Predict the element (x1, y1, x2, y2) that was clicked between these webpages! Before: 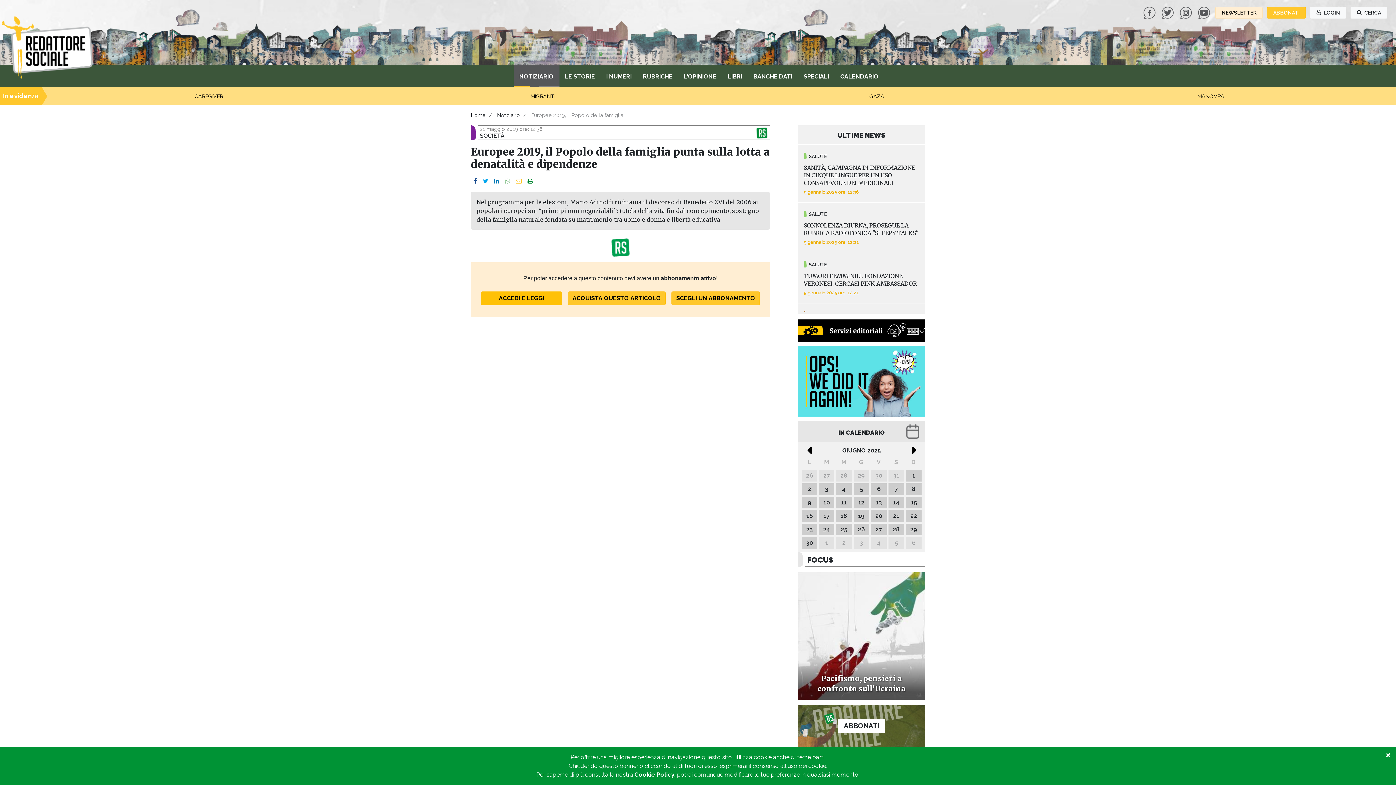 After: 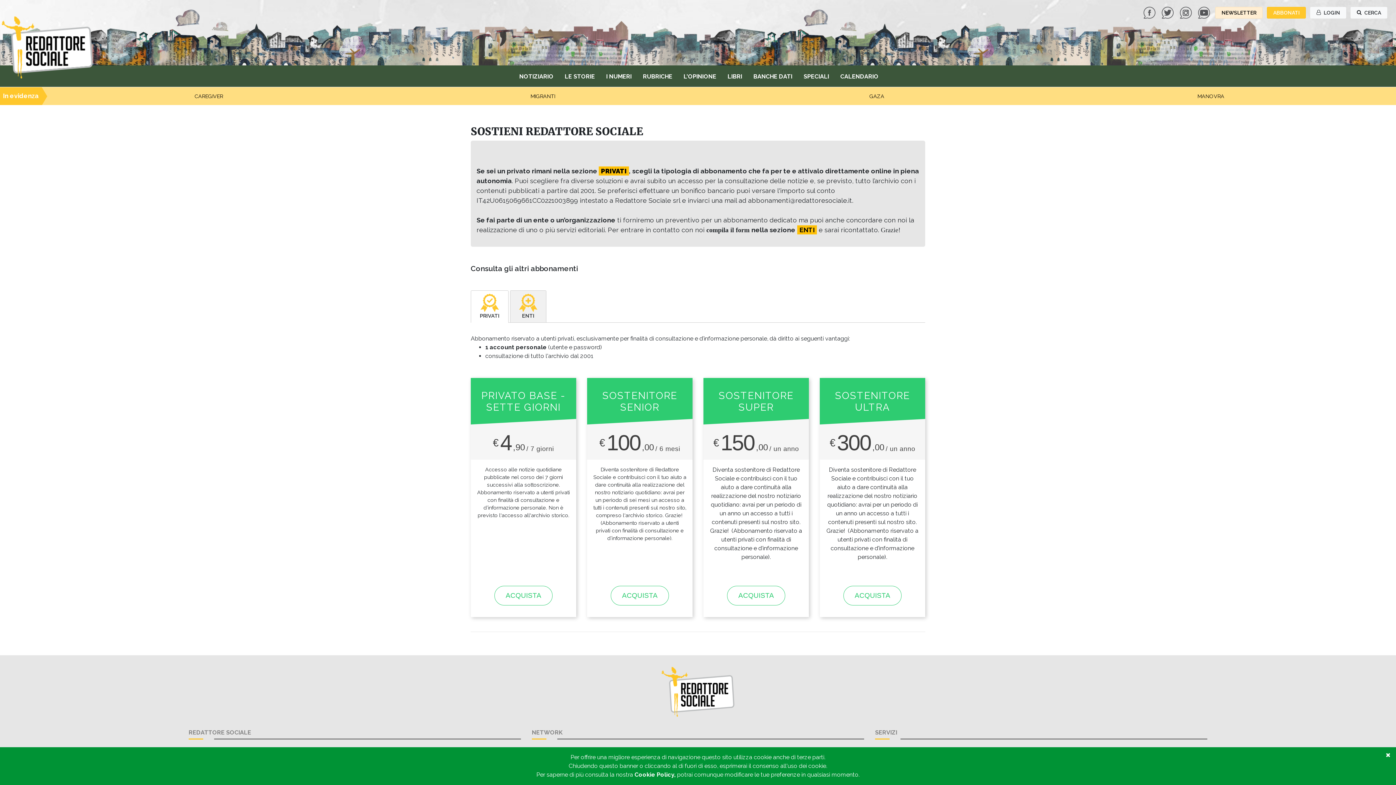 Action: bbox: (798, 705, 925, 747) label: ABBONATI